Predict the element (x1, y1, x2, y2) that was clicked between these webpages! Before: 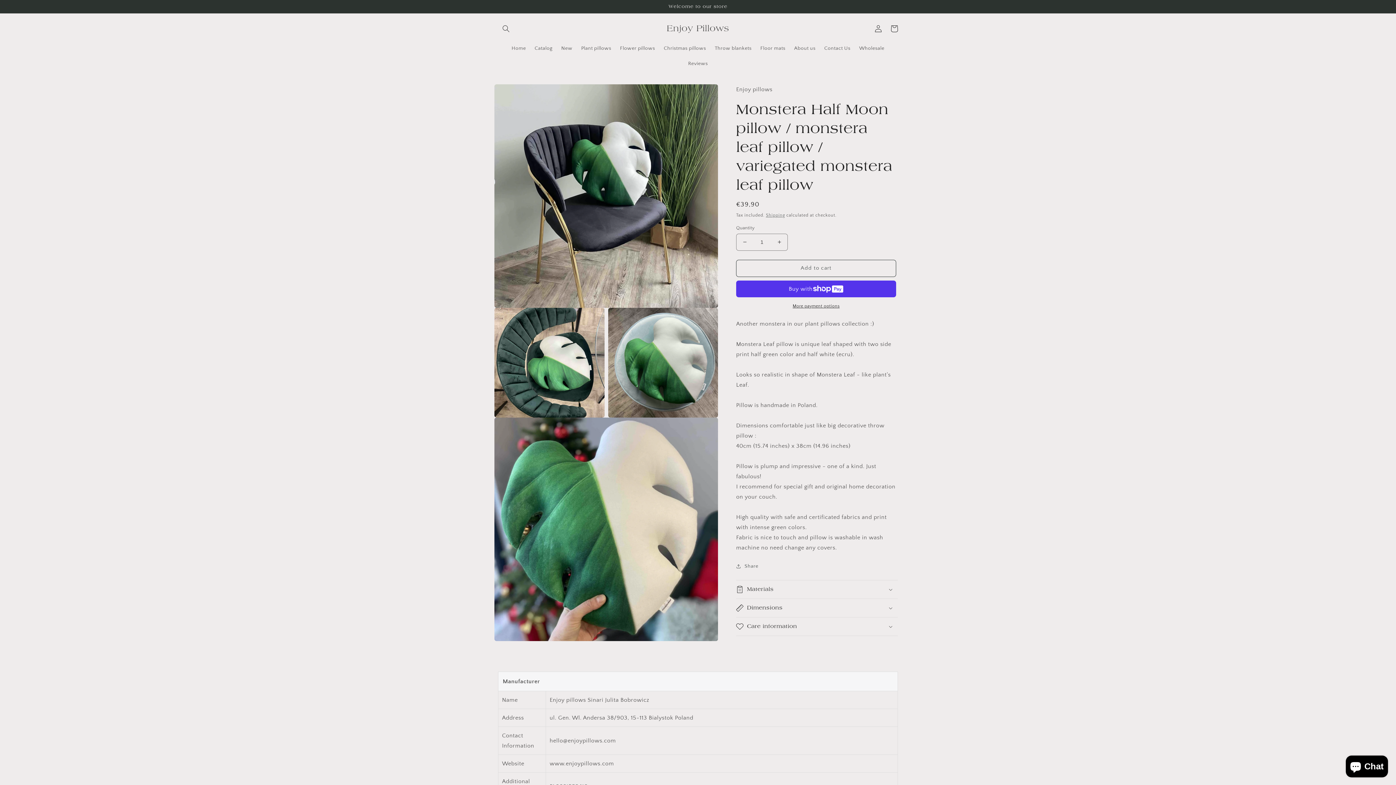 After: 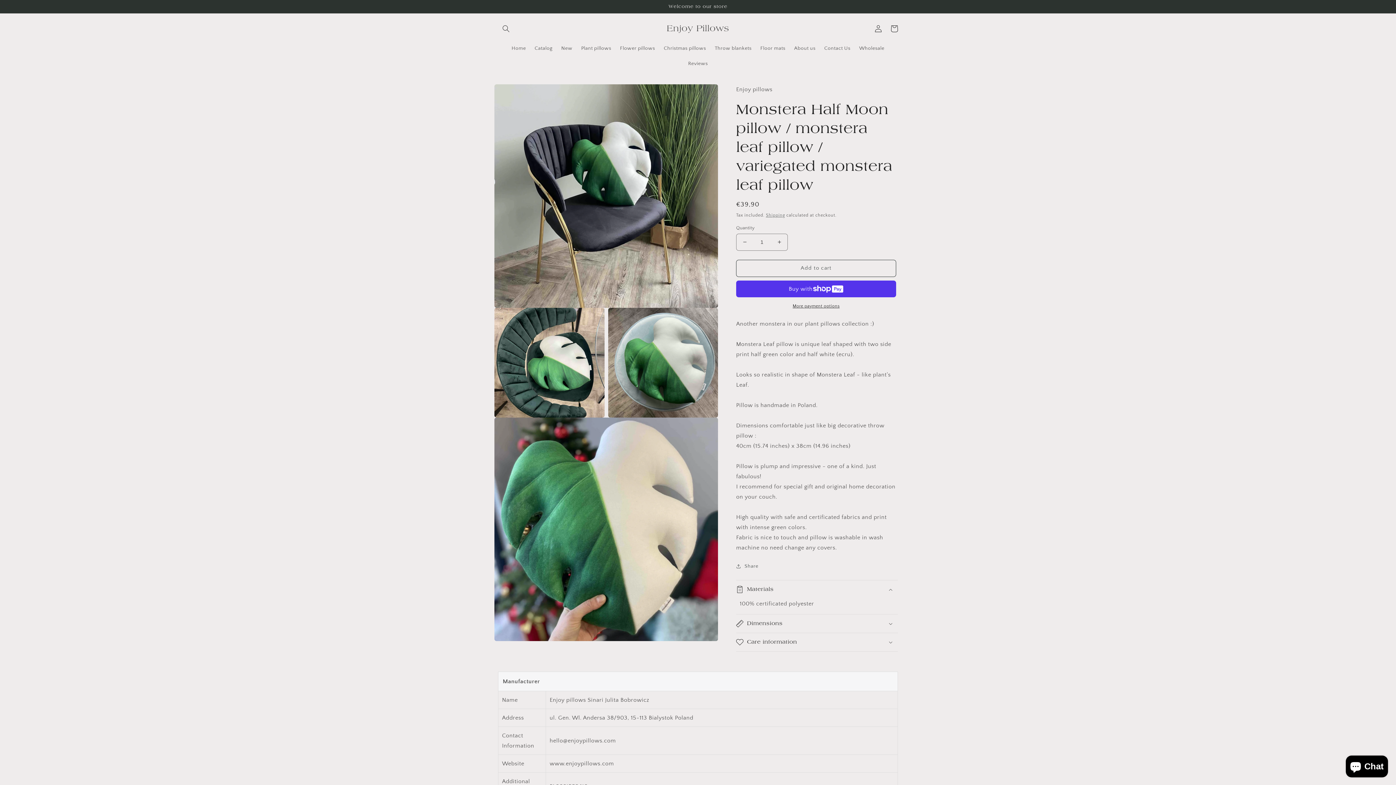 Action: label: Materials bbox: (736, 580, 898, 598)